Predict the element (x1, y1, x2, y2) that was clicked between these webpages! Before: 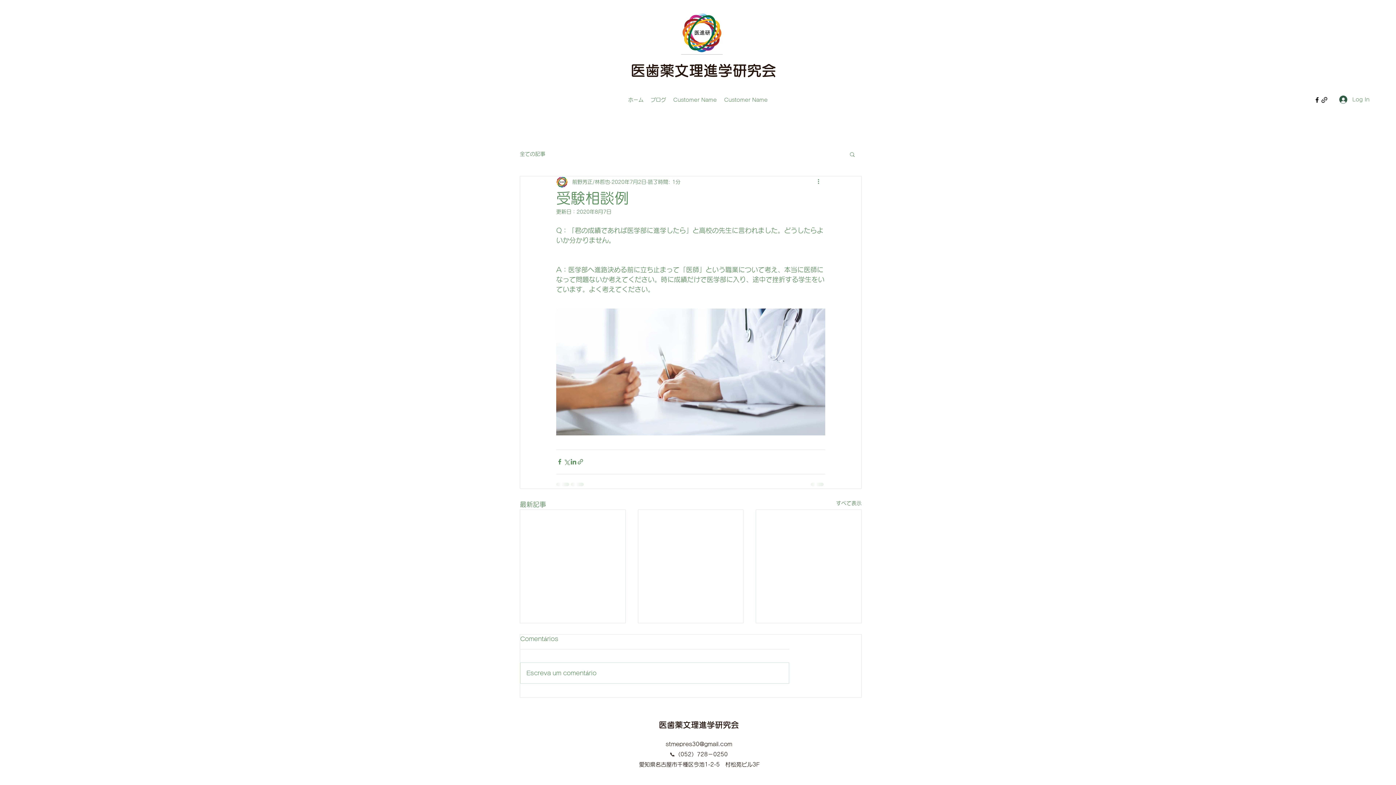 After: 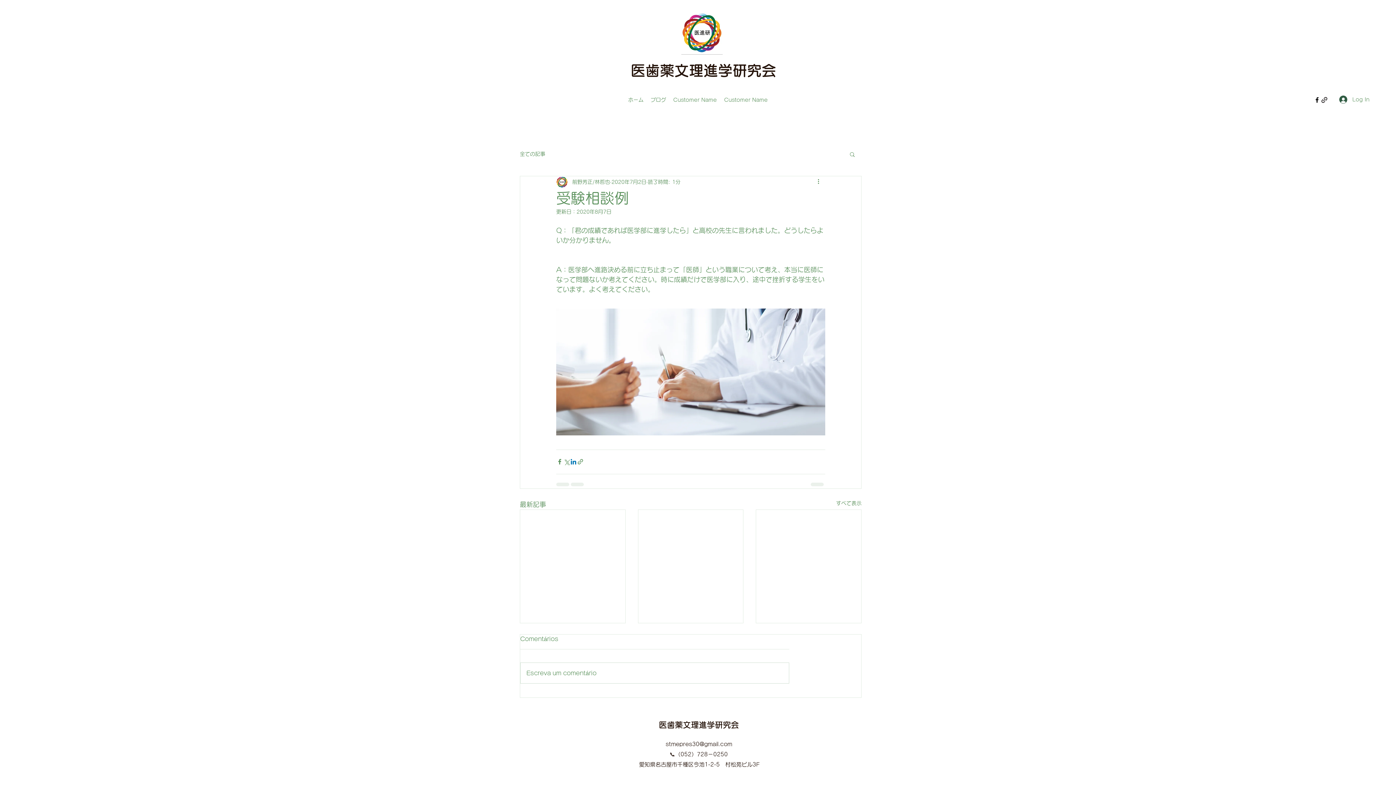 Action: label: LinkedIn でシェア bbox: (570, 458, 577, 465)